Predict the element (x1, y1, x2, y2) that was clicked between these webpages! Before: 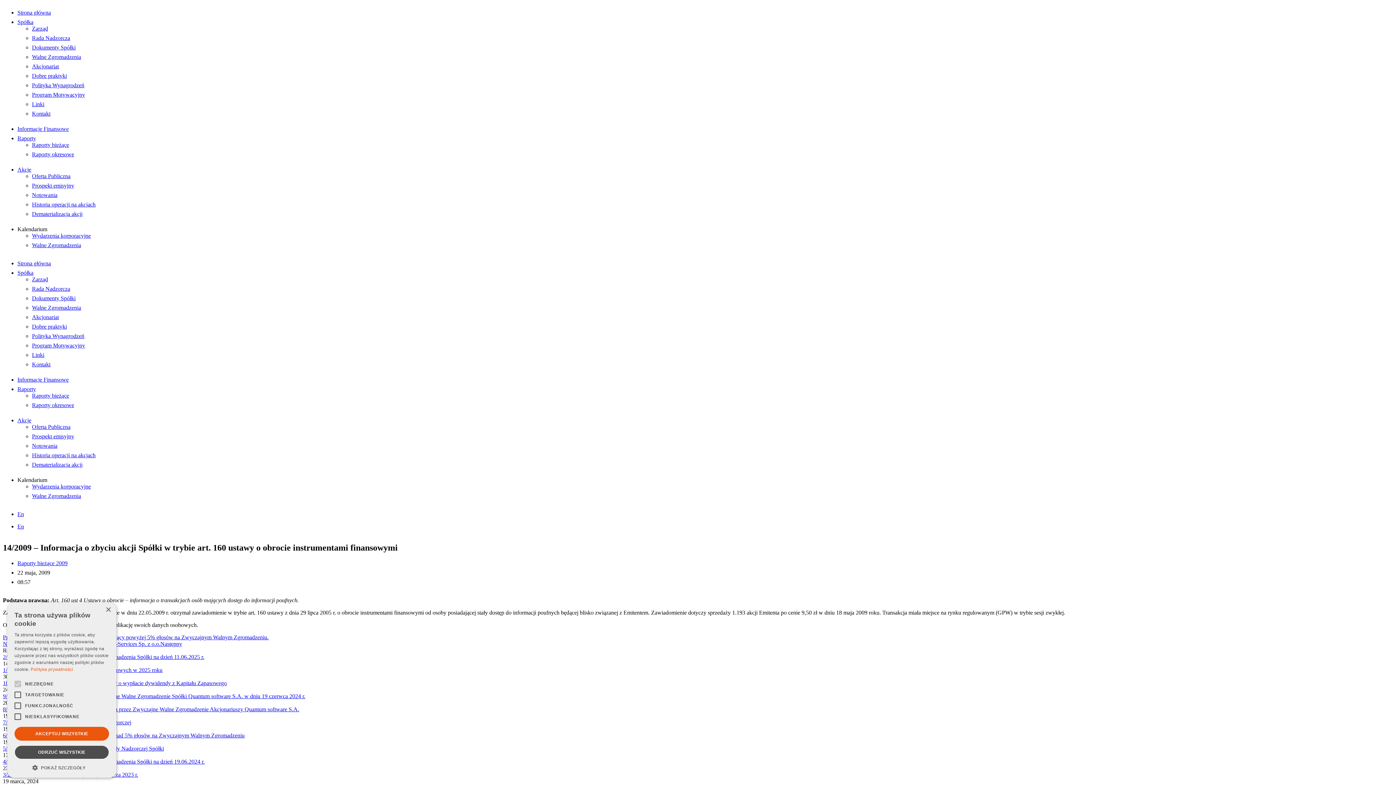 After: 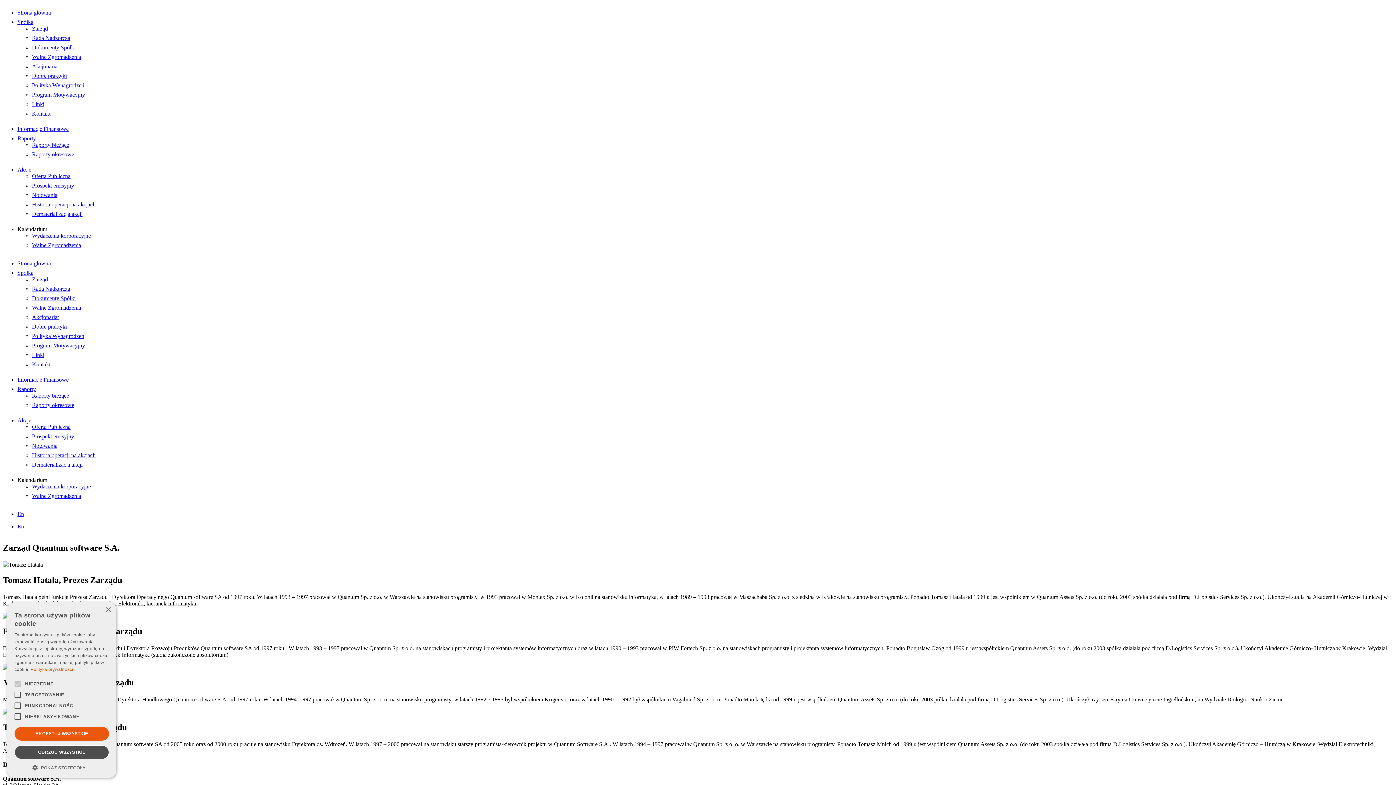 Action: label: Zarząd bbox: (32, 25, 48, 31)